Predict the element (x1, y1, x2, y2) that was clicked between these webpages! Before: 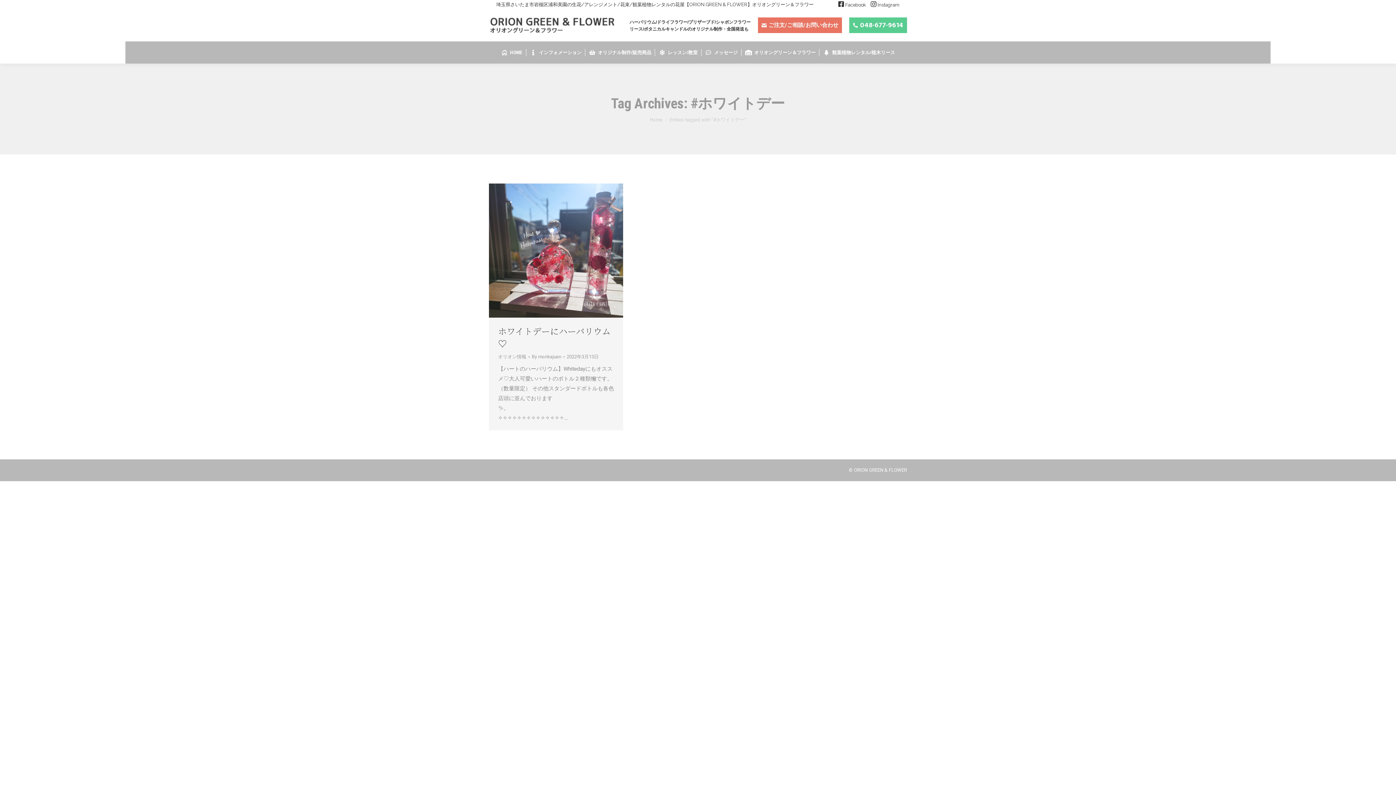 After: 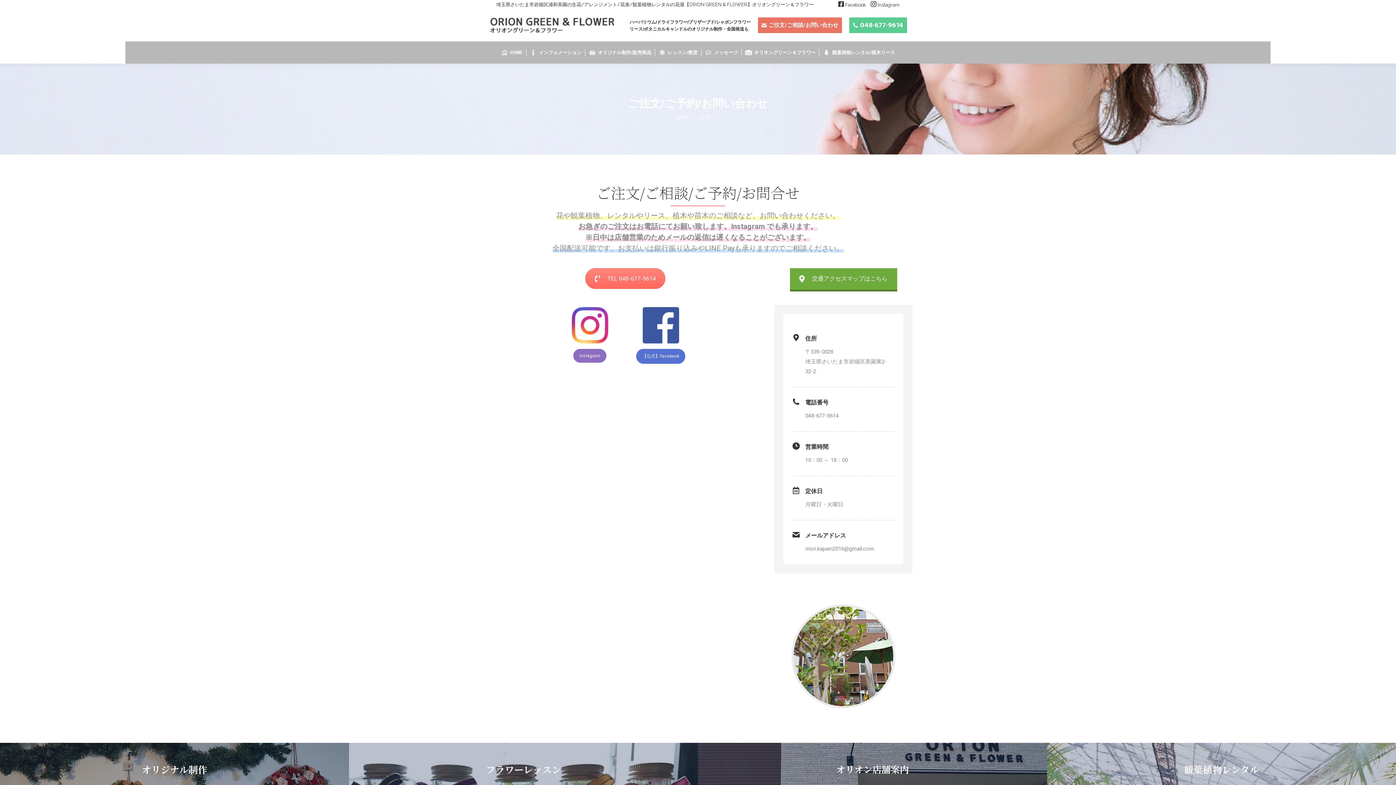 Action: label: ご注文/ご相談/お問い合わせ bbox: (758, 17, 842, 33)